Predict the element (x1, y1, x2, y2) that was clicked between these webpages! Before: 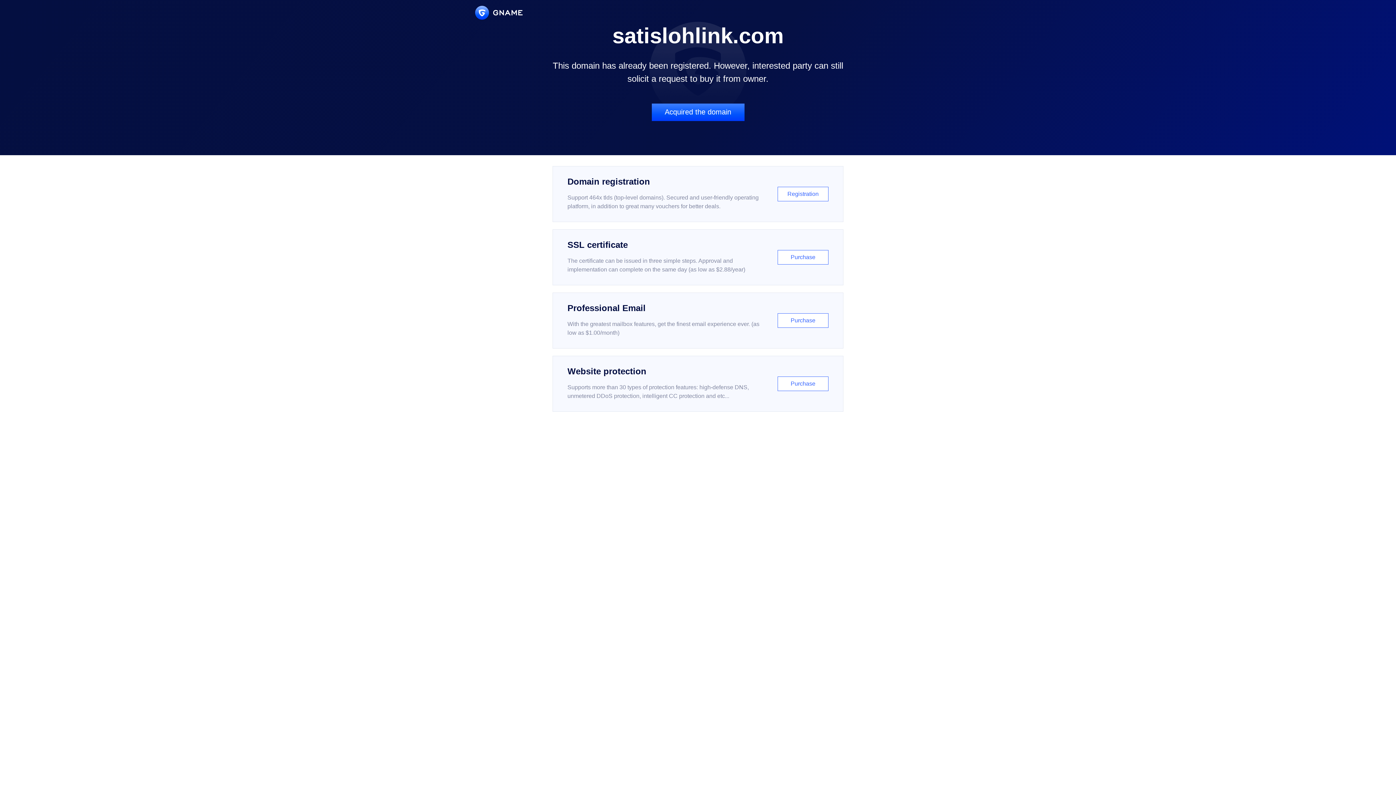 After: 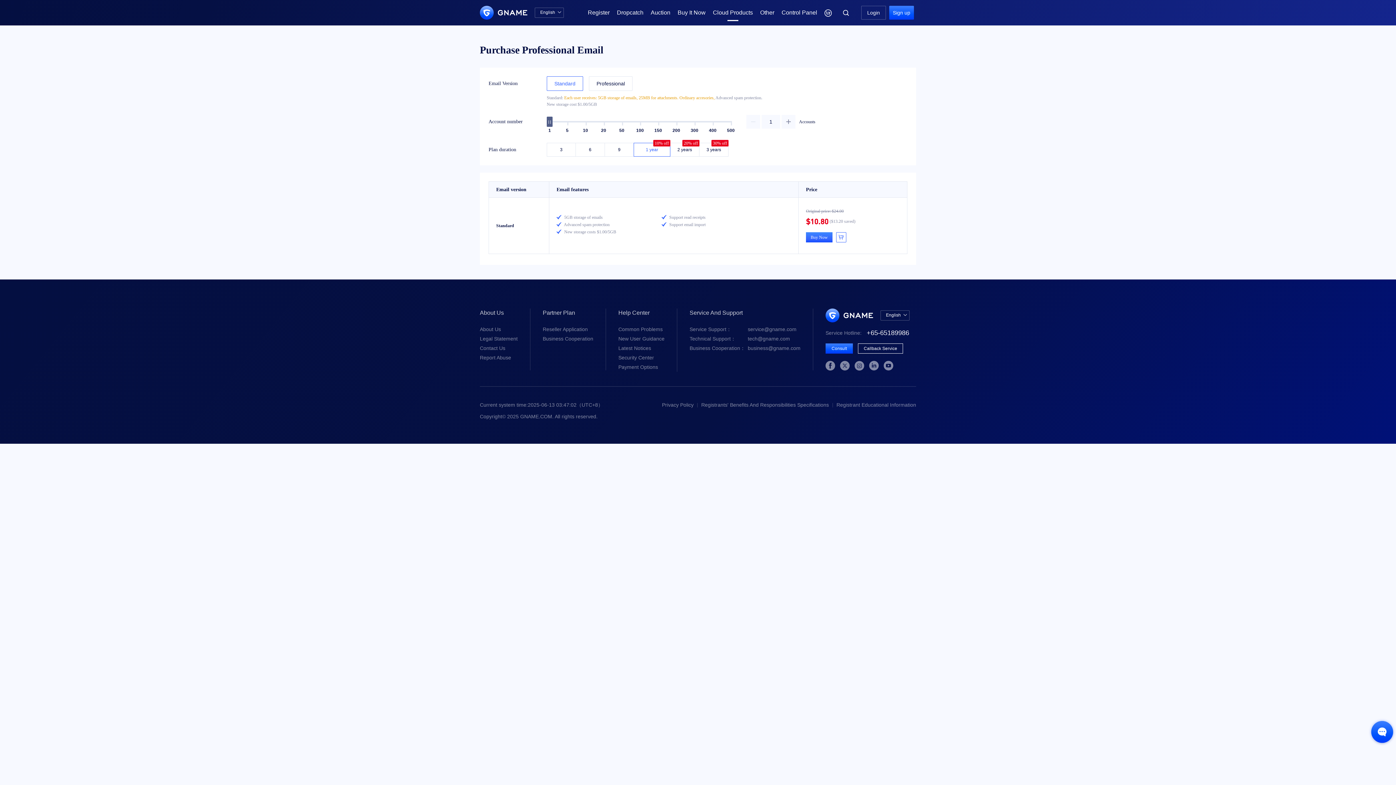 Action: bbox: (552, 292, 843, 348) label: Professional Email

With the greatest mailbox features, get the finest email experience ever. (as low as $1.00/month)

Purchase